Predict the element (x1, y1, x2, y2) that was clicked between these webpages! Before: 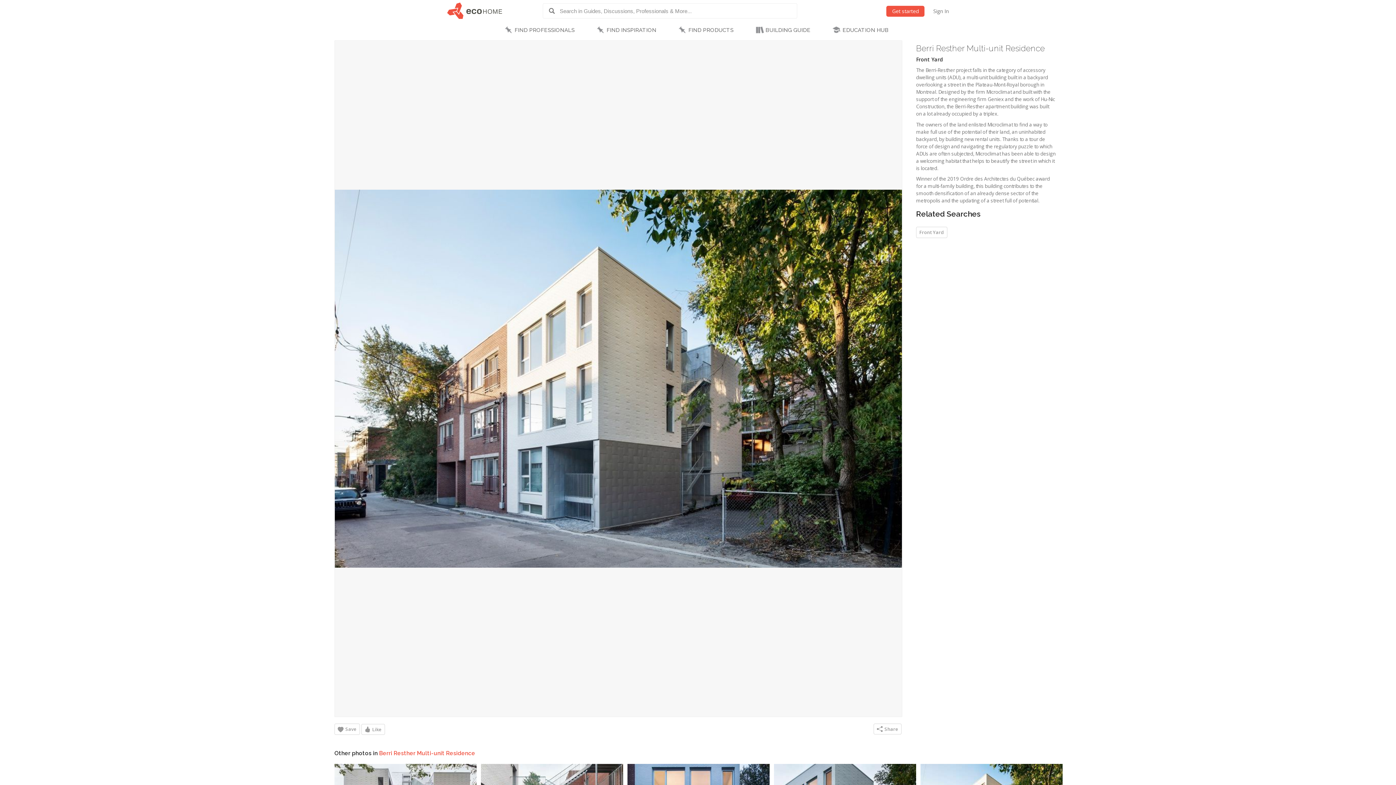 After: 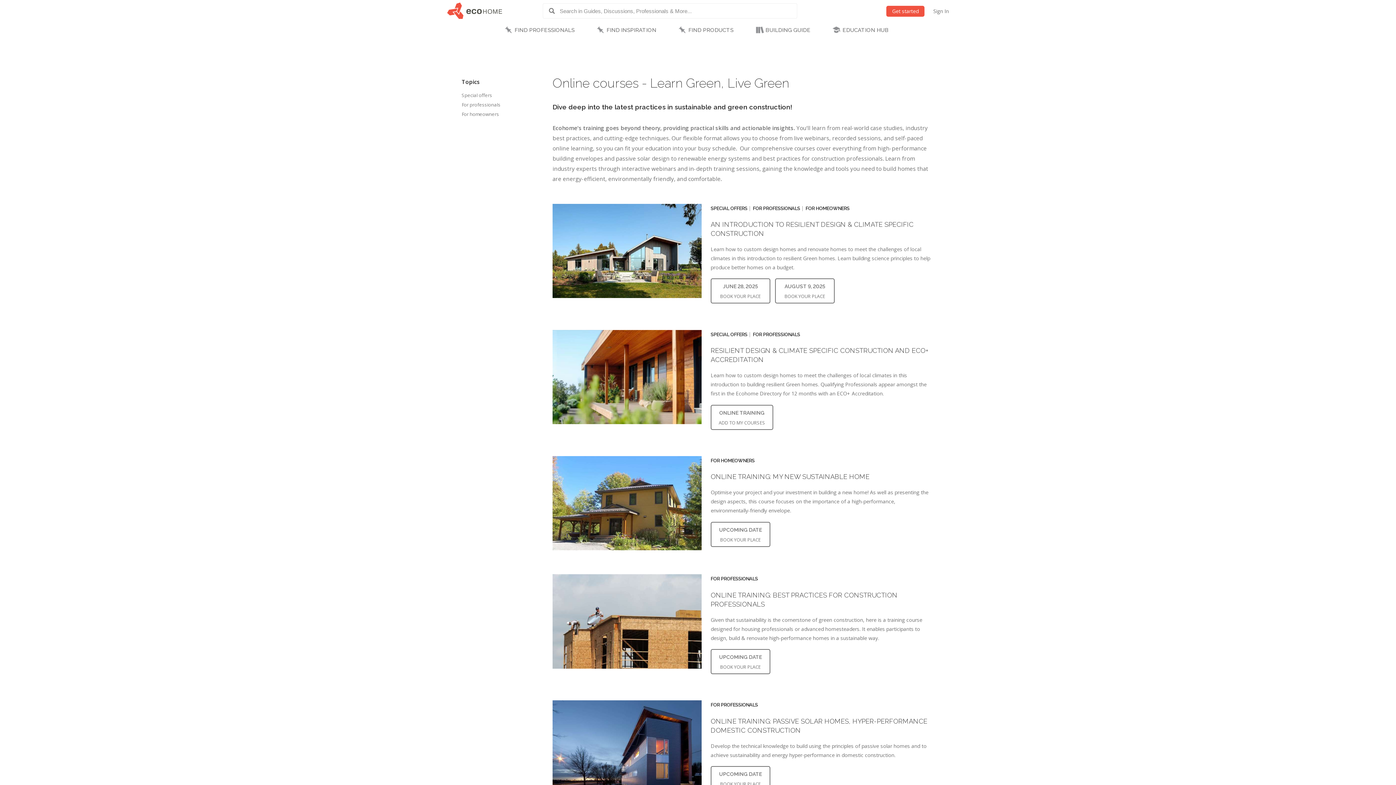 Action: bbox: (823, 21, 901, 39) label: EDUCATION HUB